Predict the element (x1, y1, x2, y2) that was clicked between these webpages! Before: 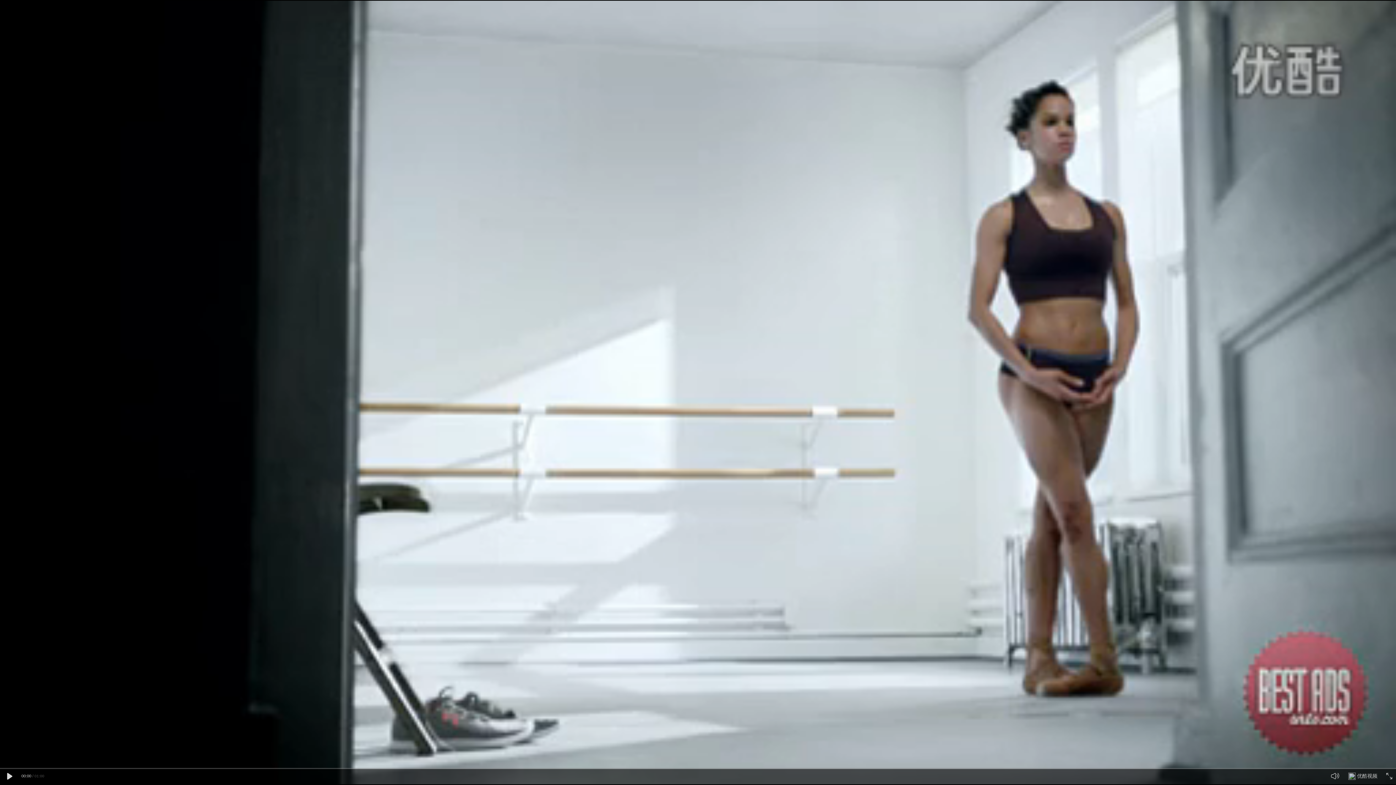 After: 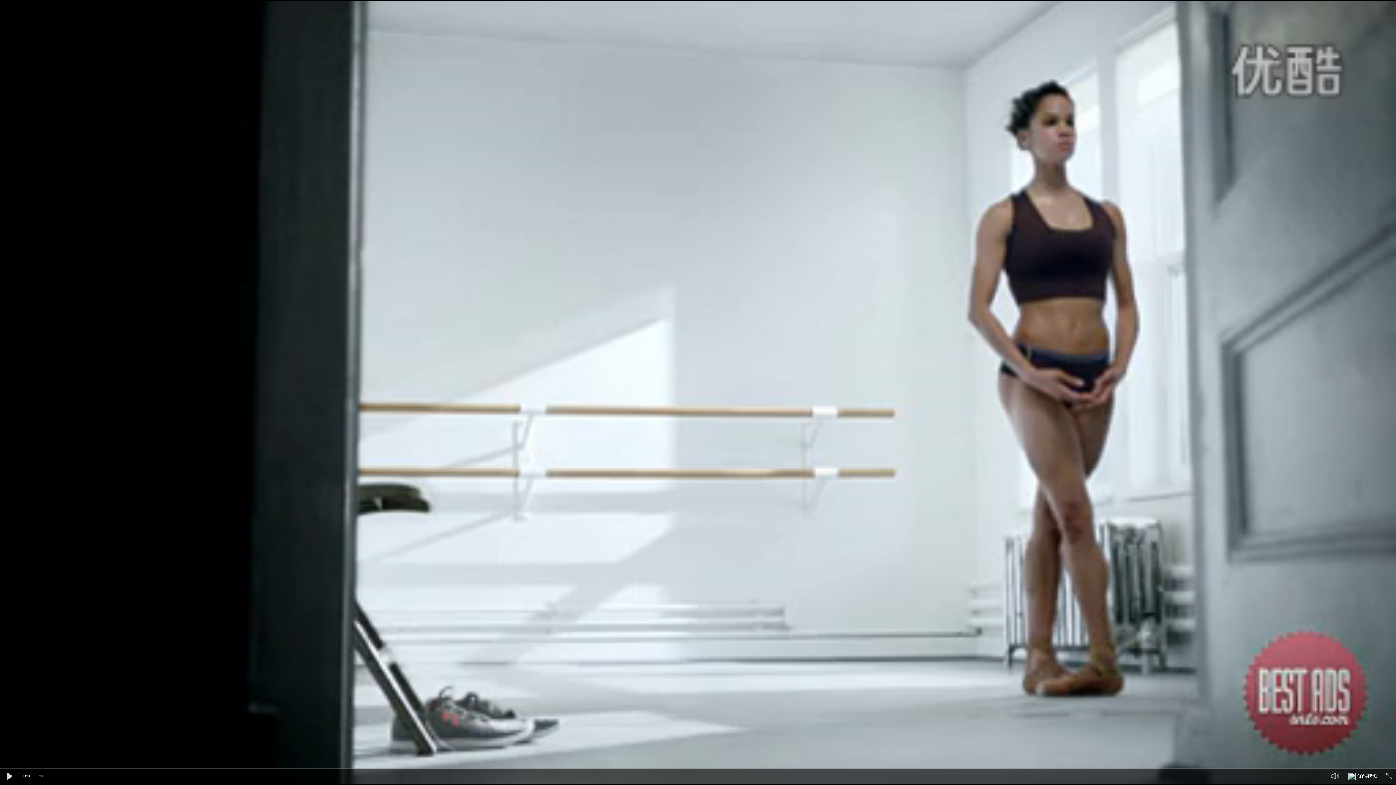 Action: label: 优酷视频 bbox: (1348, 775, 1356, 781)